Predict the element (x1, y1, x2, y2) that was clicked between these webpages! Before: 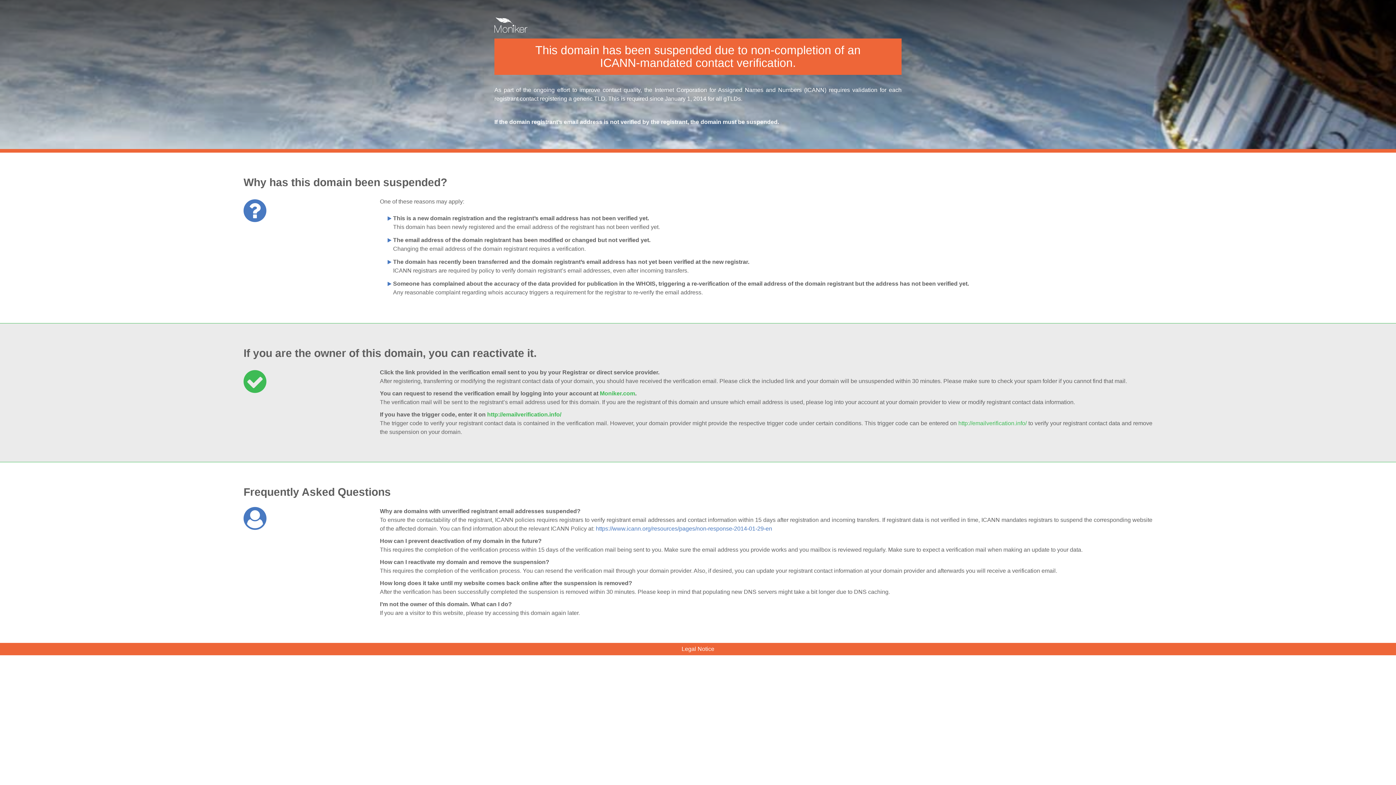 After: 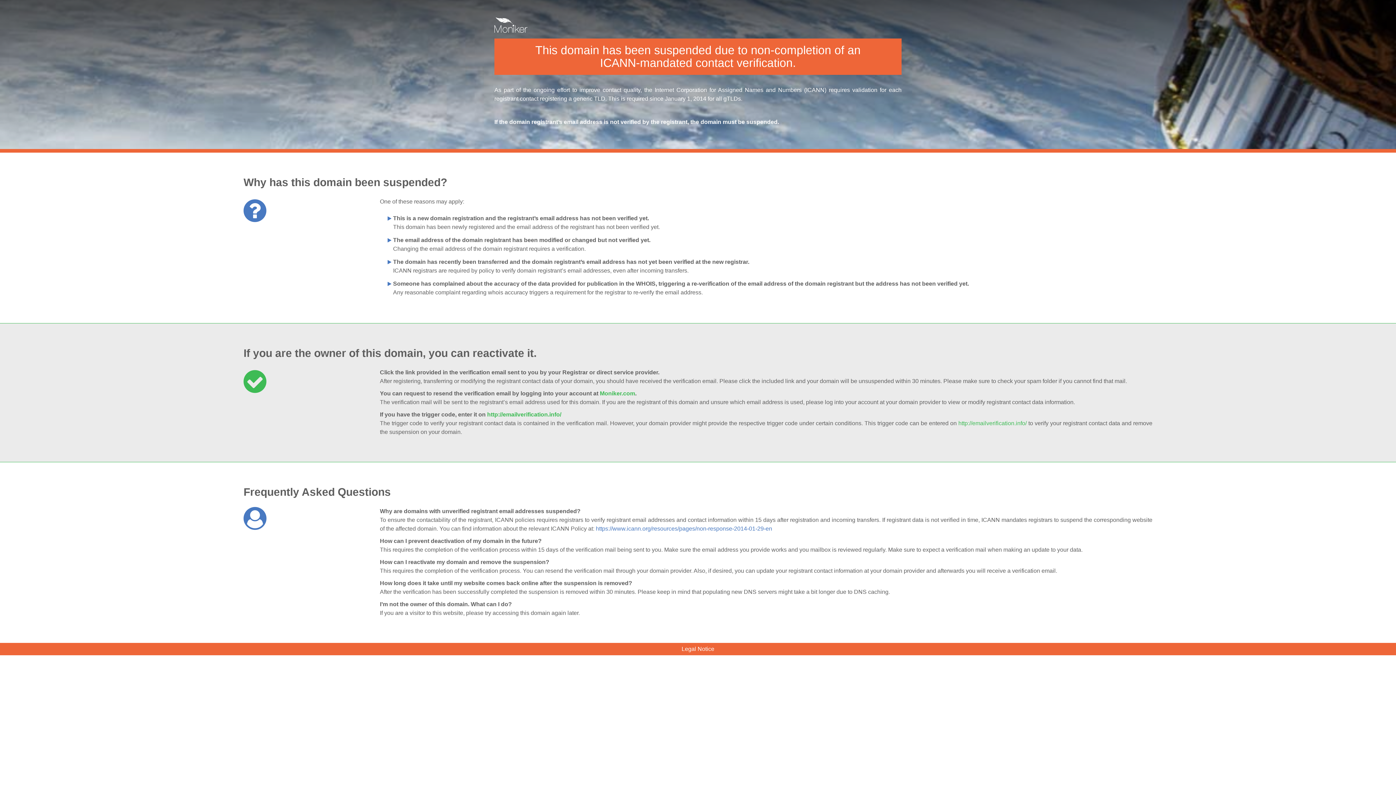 Action: label: Legal Notice bbox: (0, 645, 1396, 653)